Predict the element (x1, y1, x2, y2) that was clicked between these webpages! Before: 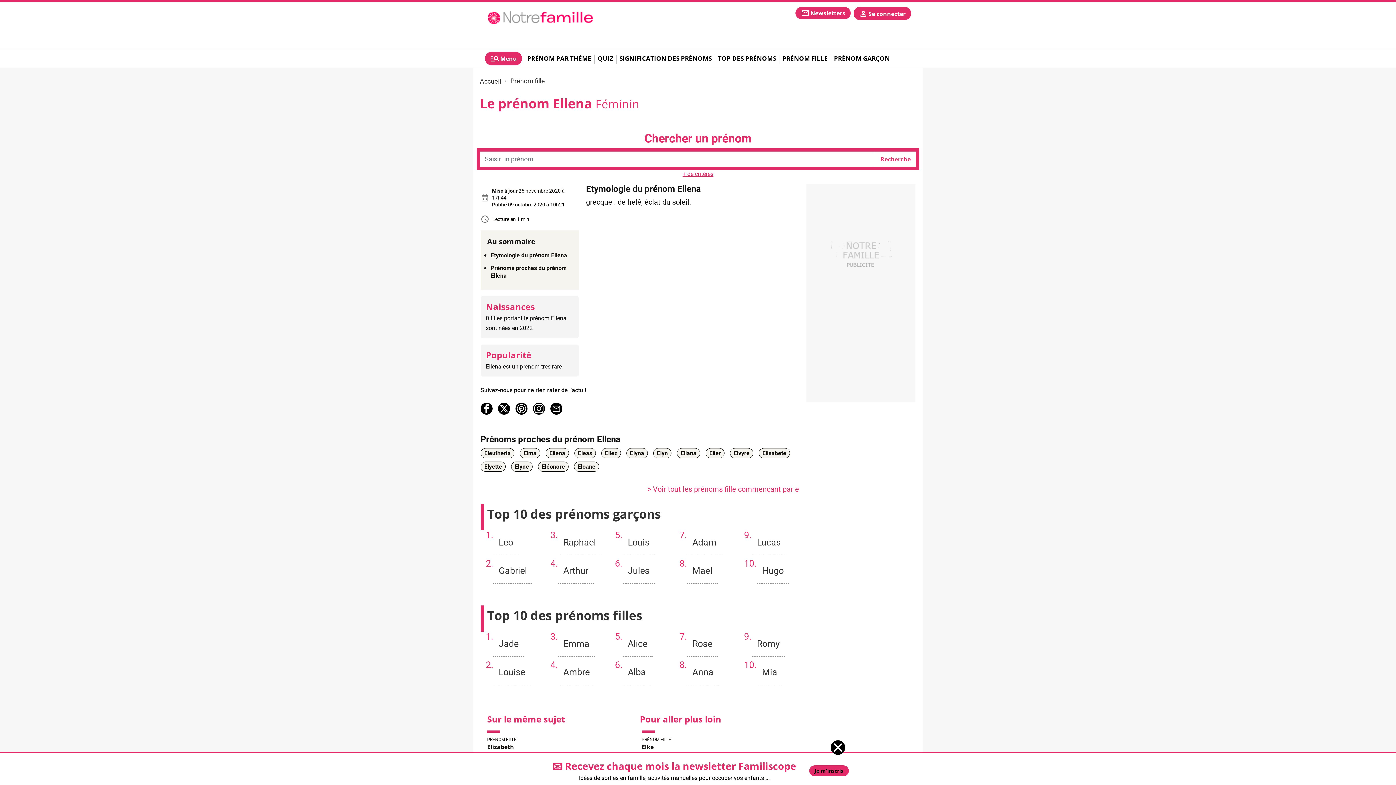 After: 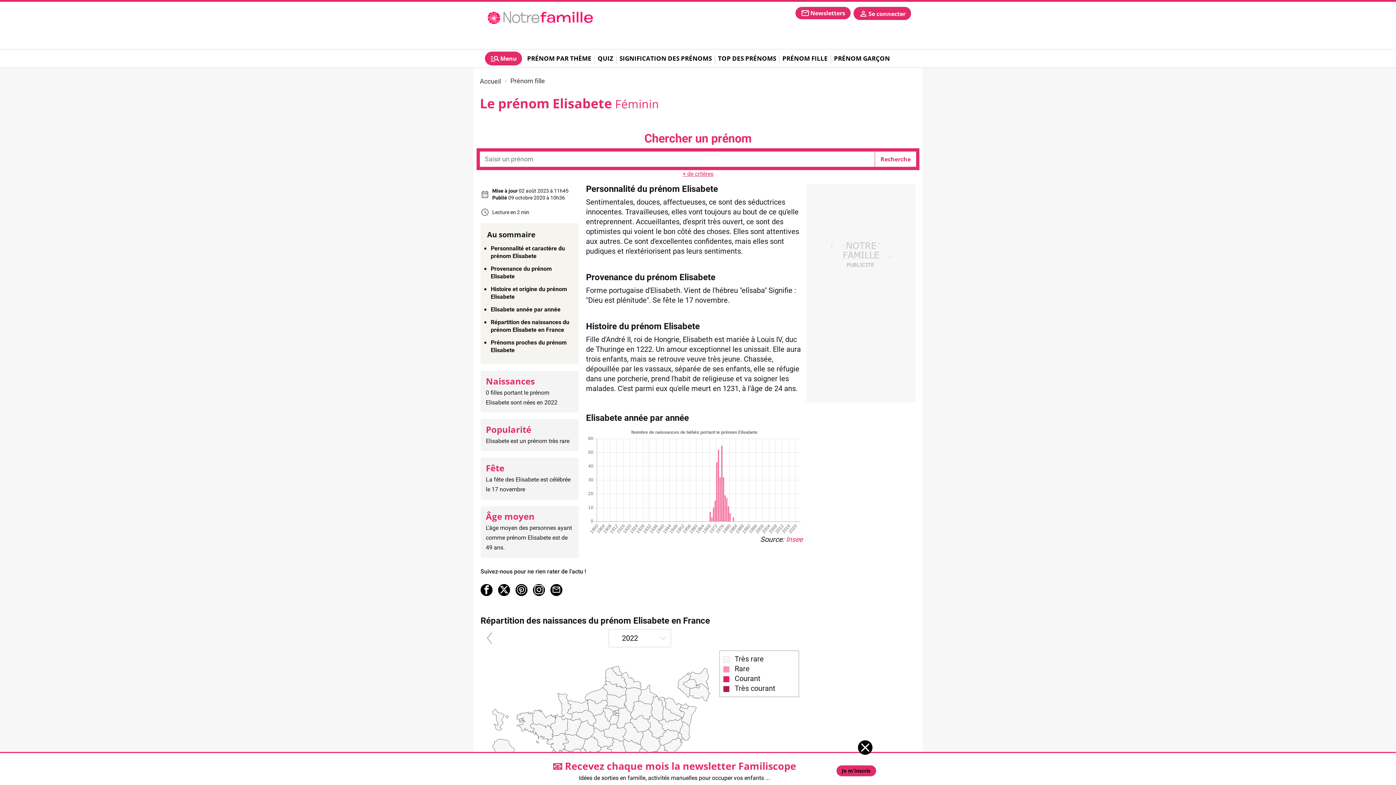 Action: bbox: (758, 448, 790, 458) label: Elisabete